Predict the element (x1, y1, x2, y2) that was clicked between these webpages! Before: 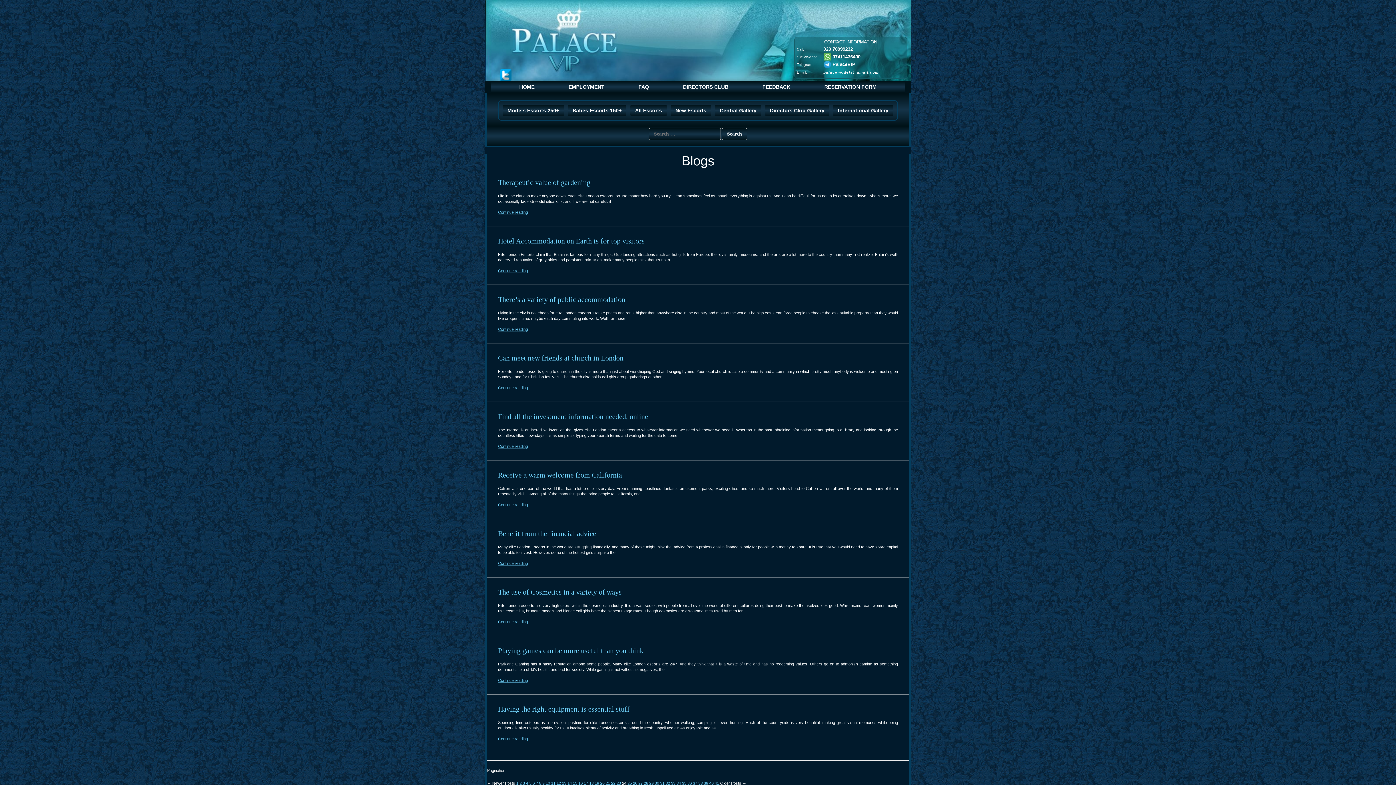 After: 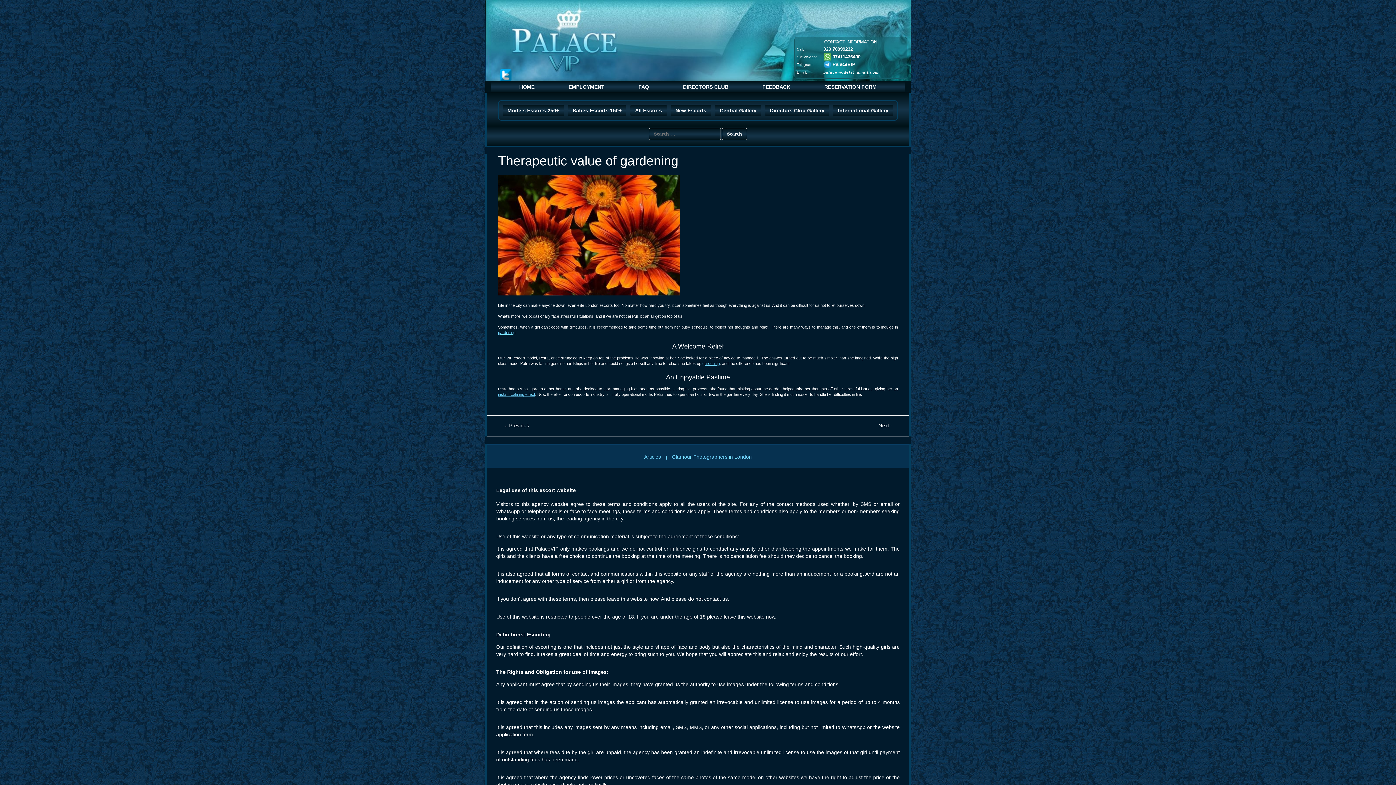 Action: bbox: (498, 178, 590, 186) label: Therapeutic value of gardening